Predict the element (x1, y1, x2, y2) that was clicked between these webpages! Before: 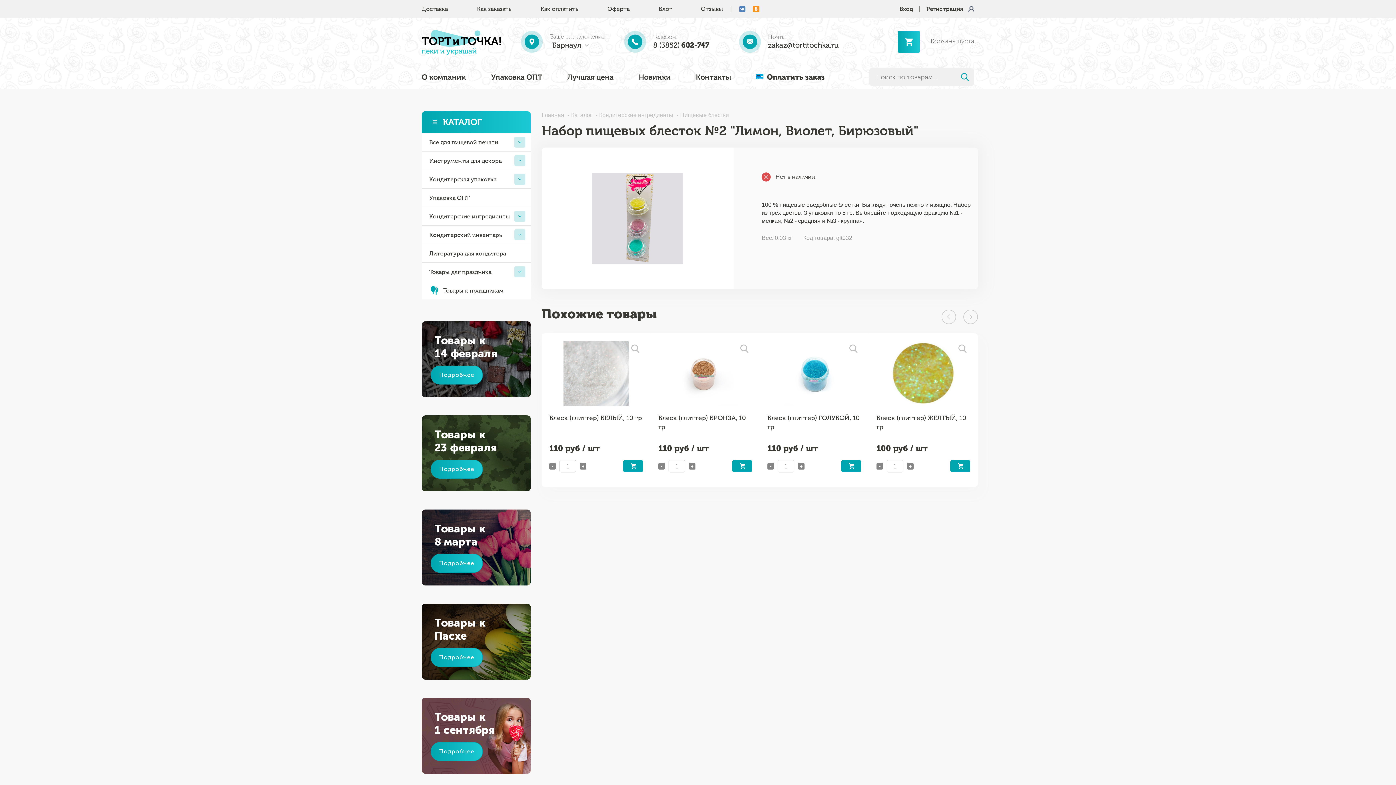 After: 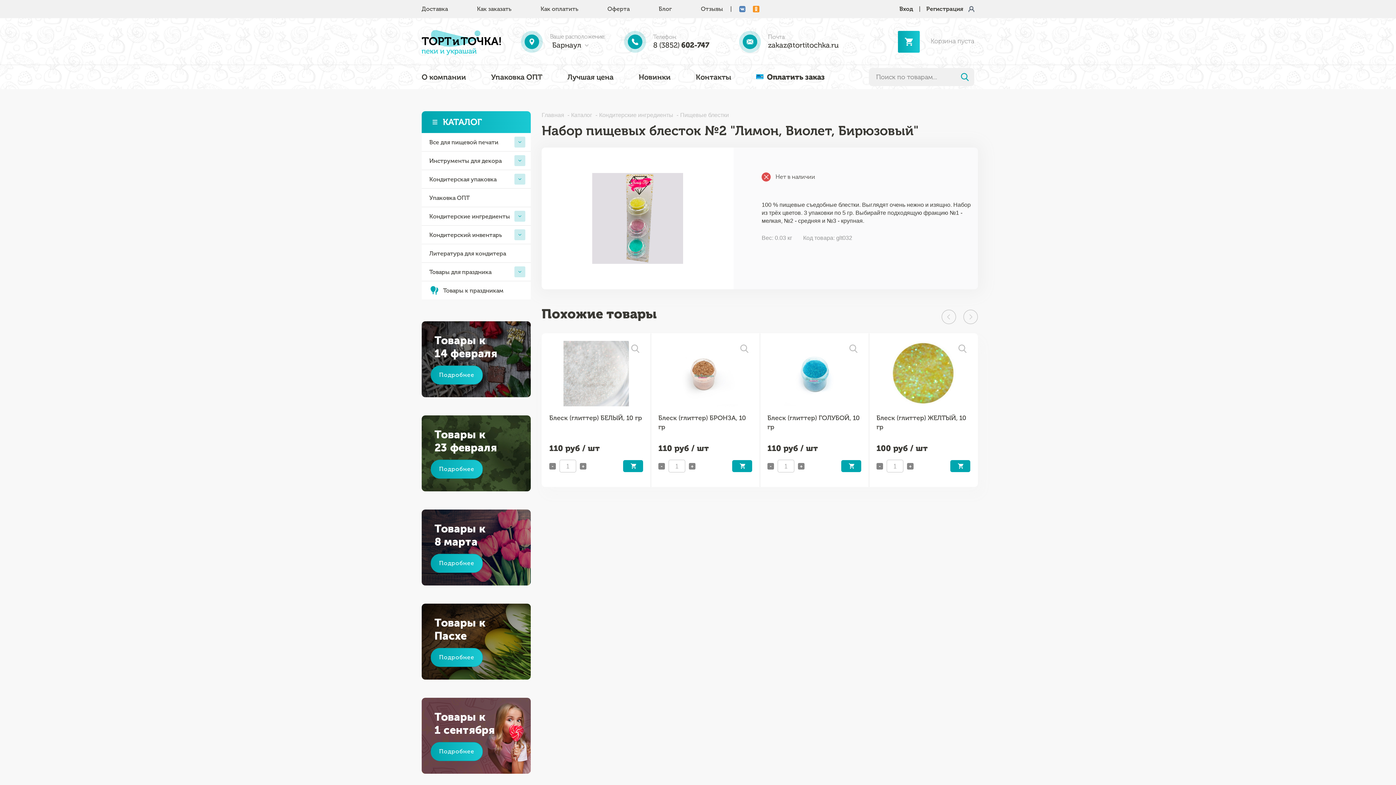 Action: bbox: (753, 0, 761, 18)